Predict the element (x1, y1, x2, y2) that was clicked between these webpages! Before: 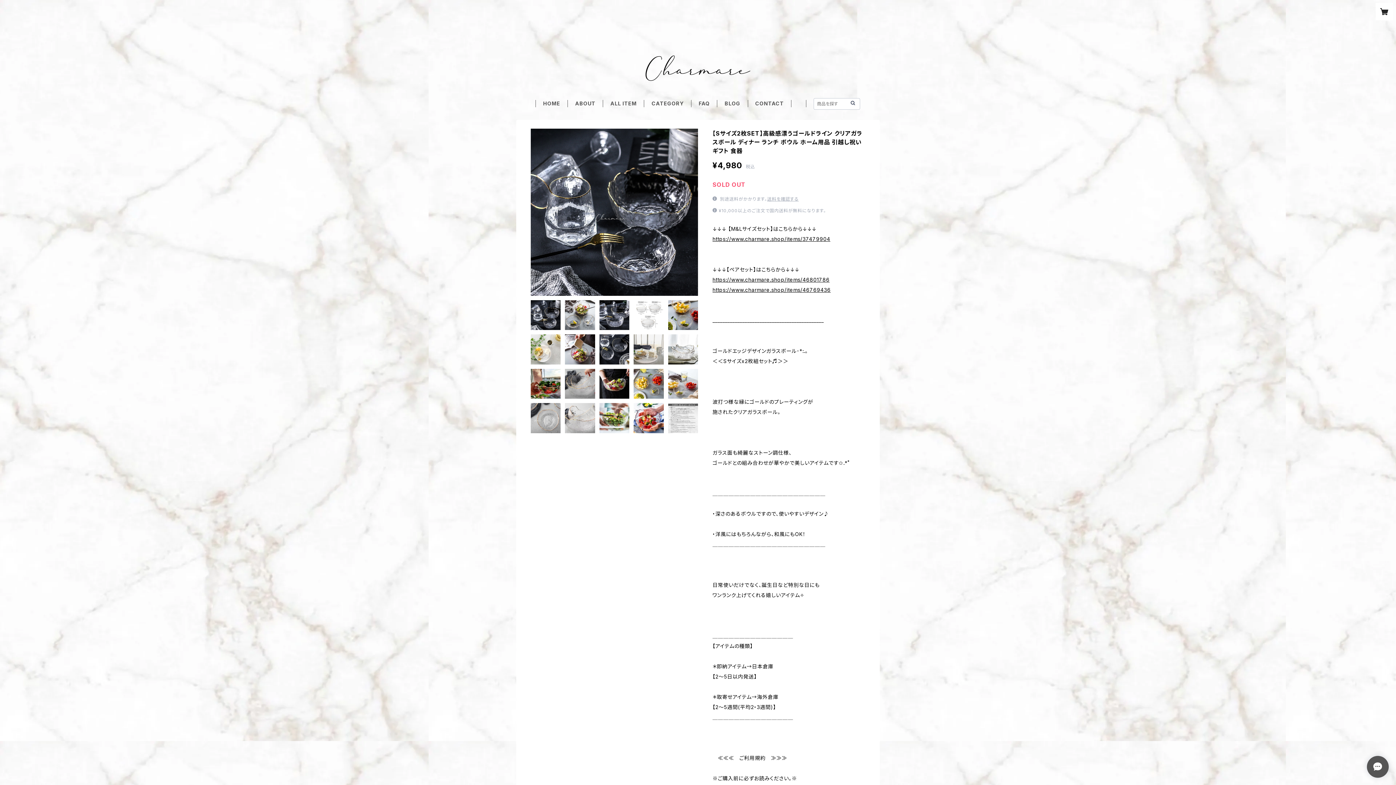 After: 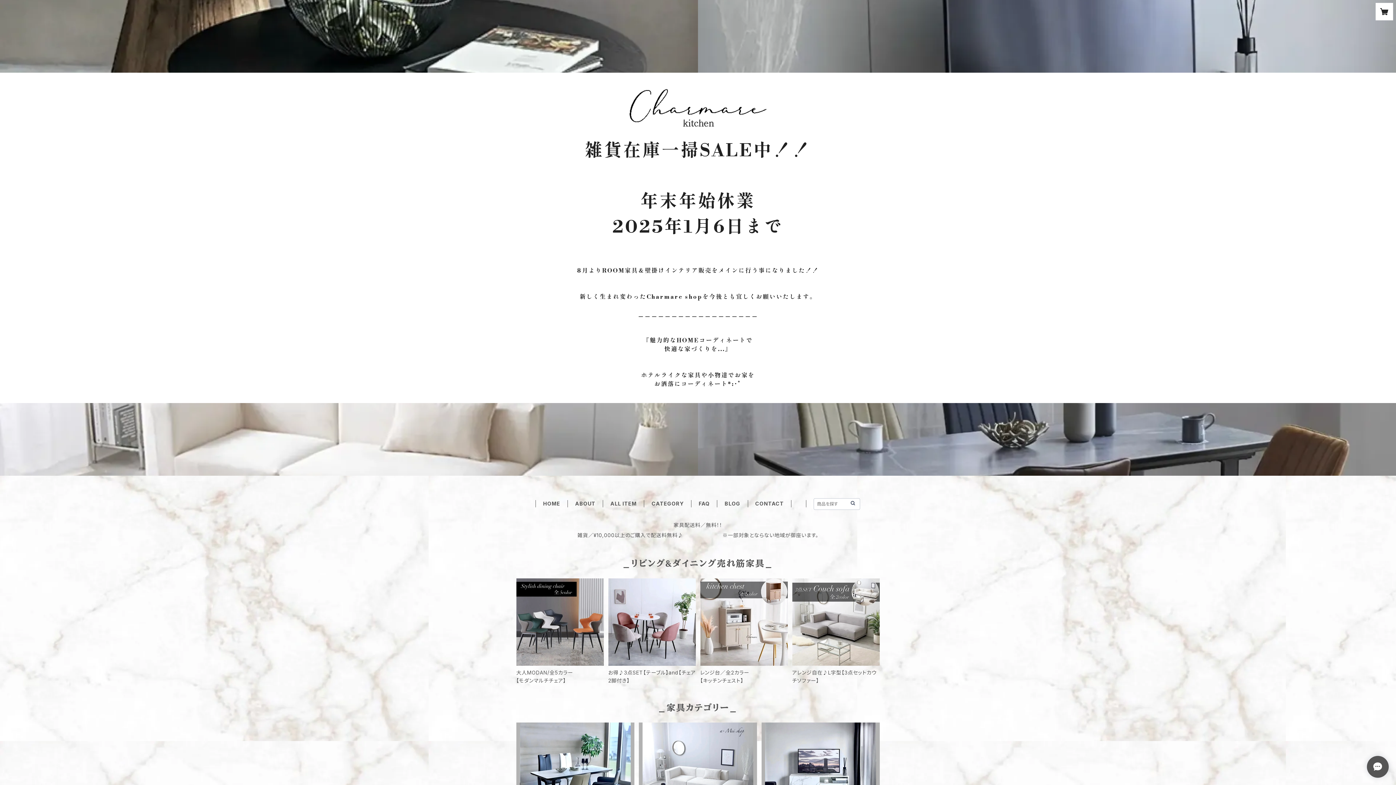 Action: bbox: (849, 99, 856, 106)